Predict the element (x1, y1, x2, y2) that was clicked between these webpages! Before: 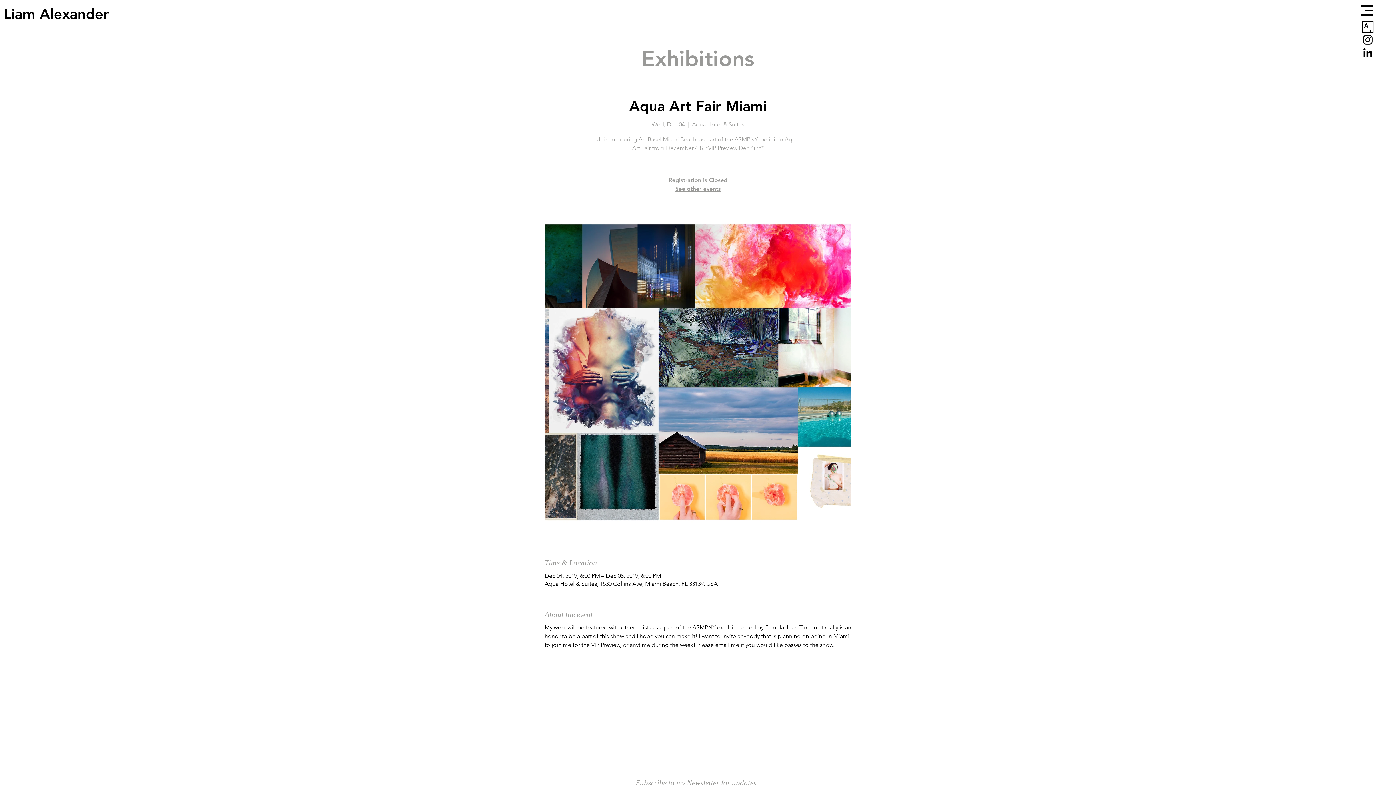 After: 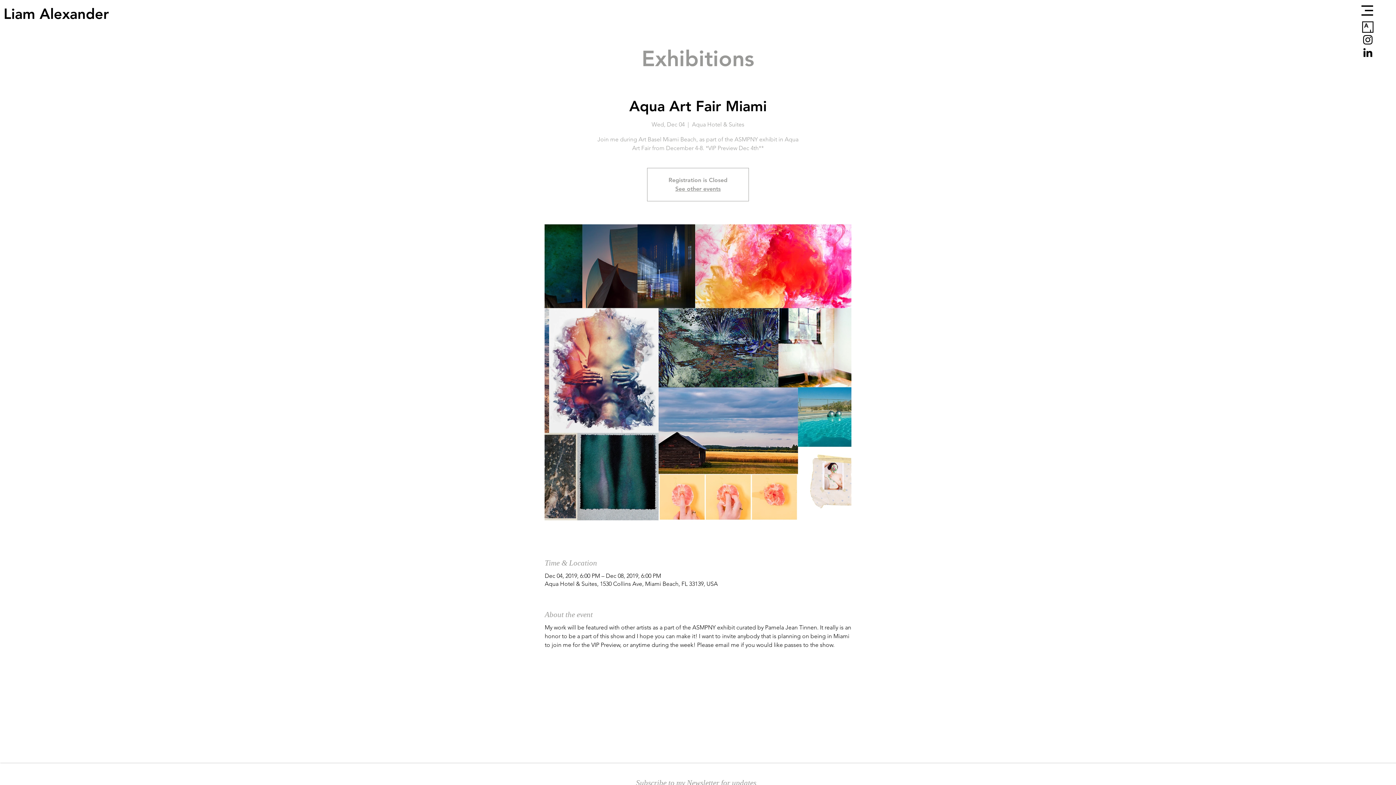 Action: bbox: (1361, 4, 1373, 16)